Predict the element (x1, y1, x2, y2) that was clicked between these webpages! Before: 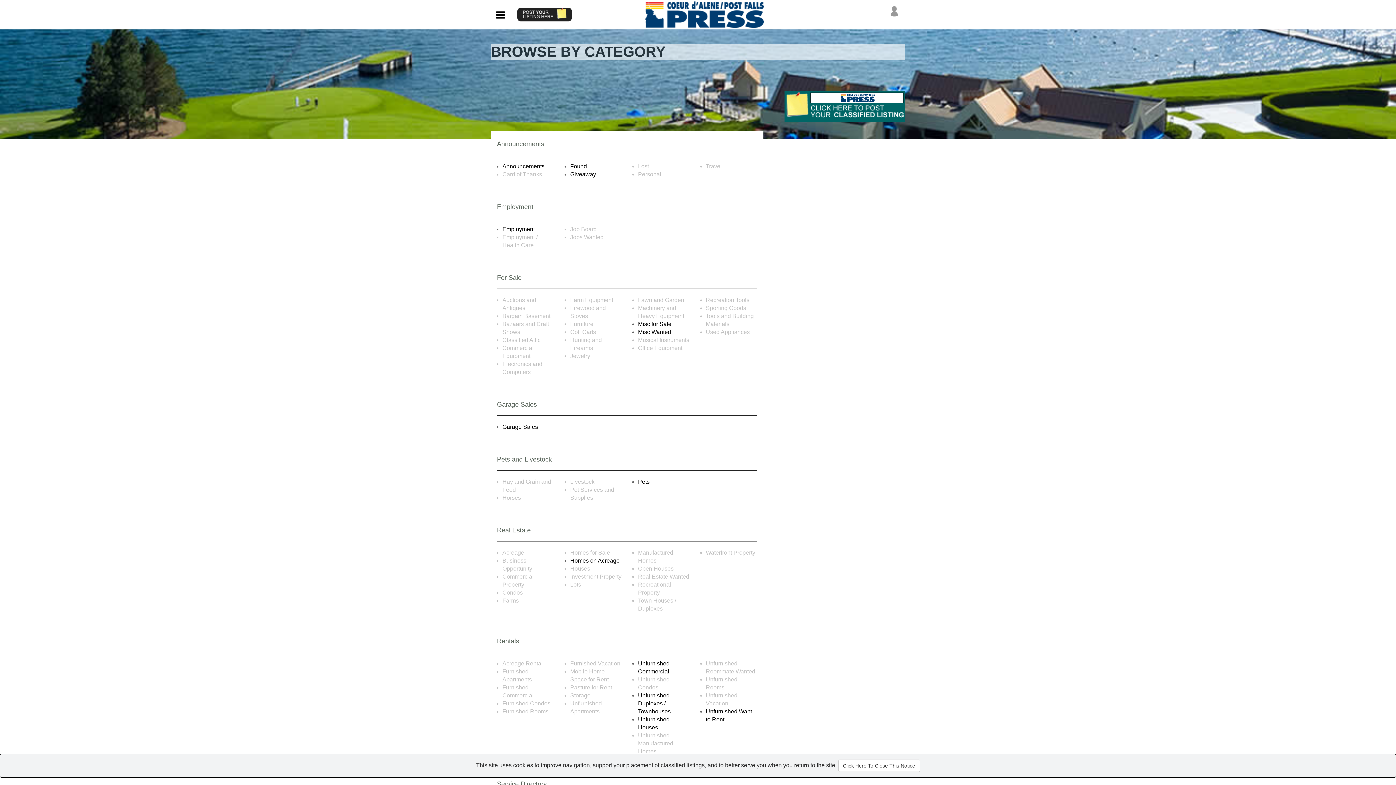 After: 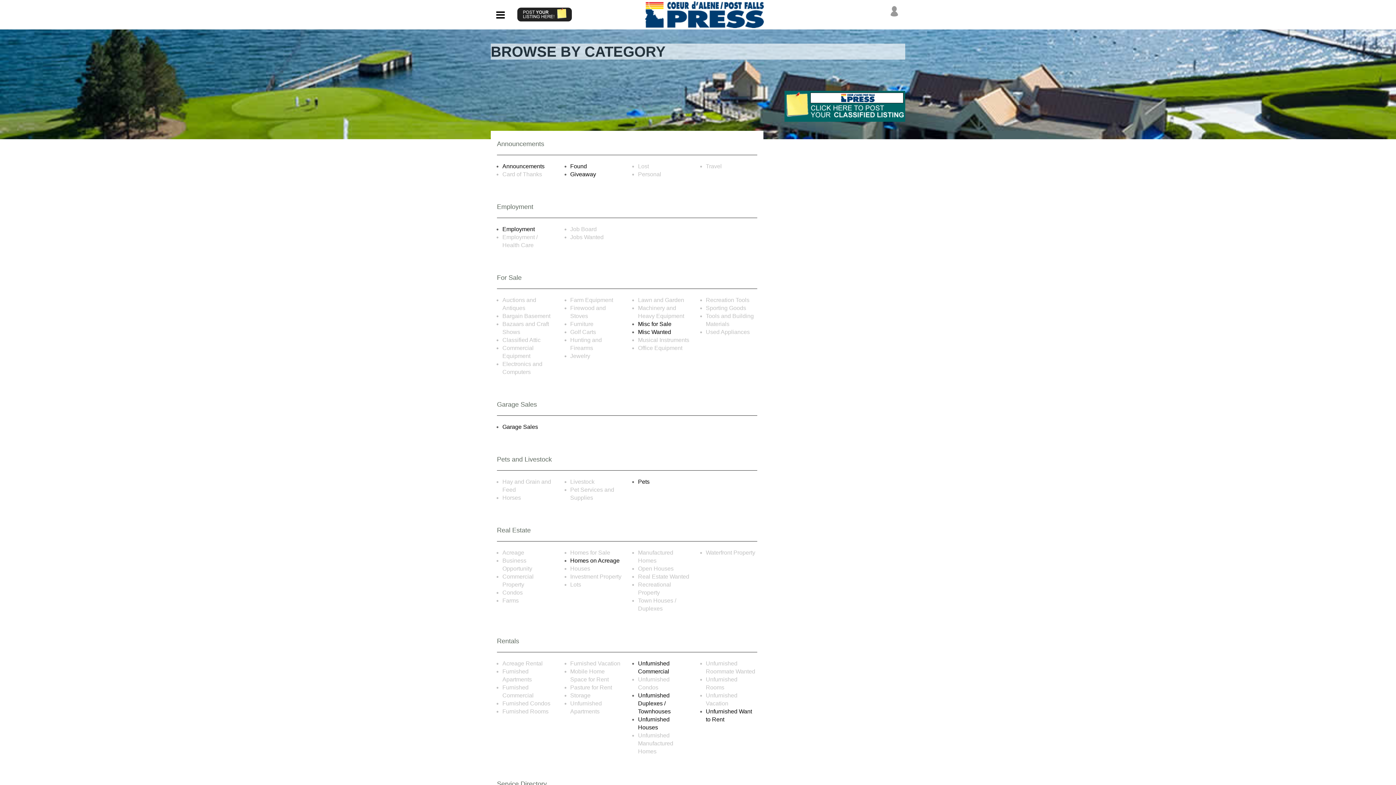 Action: label: Click Here To Close This Notice bbox: (838, 760, 920, 772)